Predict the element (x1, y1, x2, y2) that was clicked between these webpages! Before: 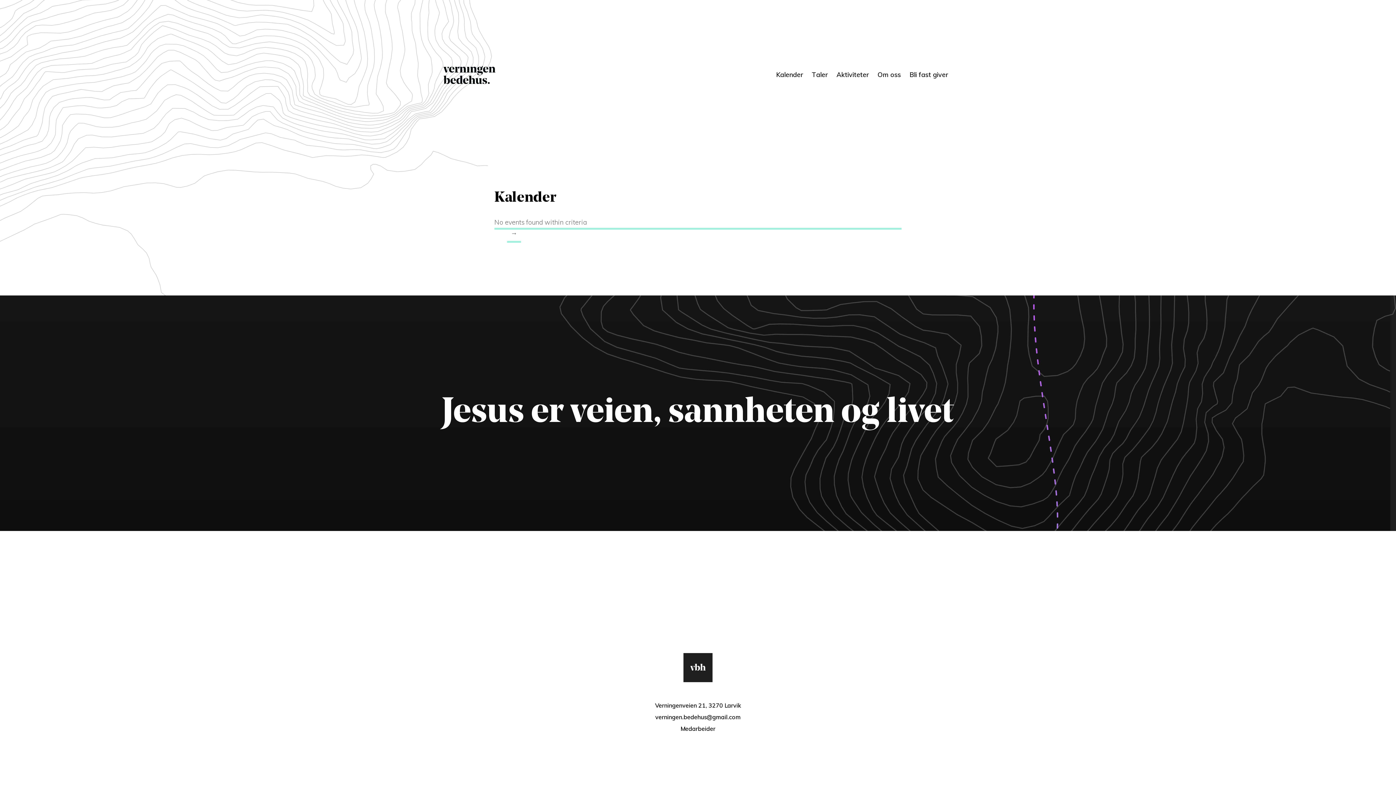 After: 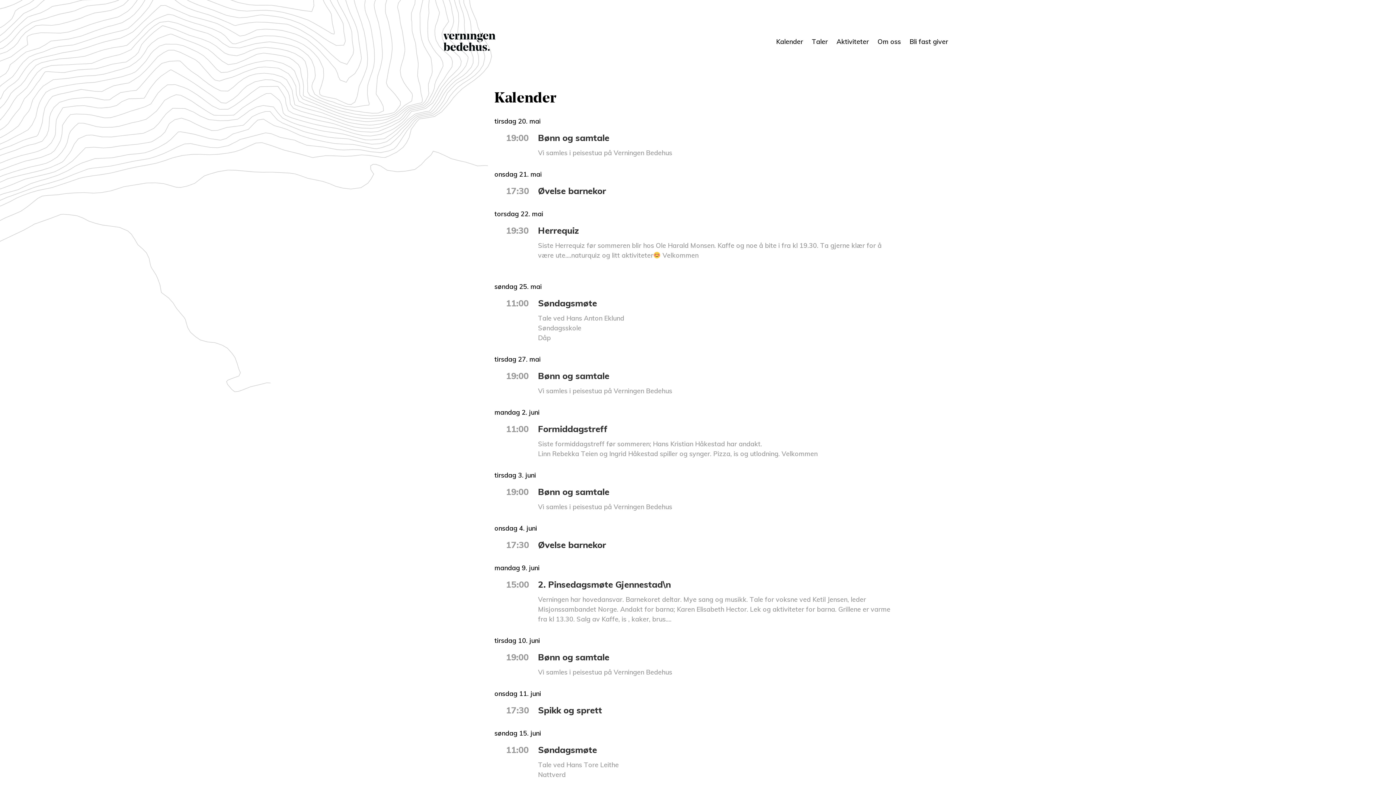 Action: label: Kalender bbox: (776, 70, 803, 79)